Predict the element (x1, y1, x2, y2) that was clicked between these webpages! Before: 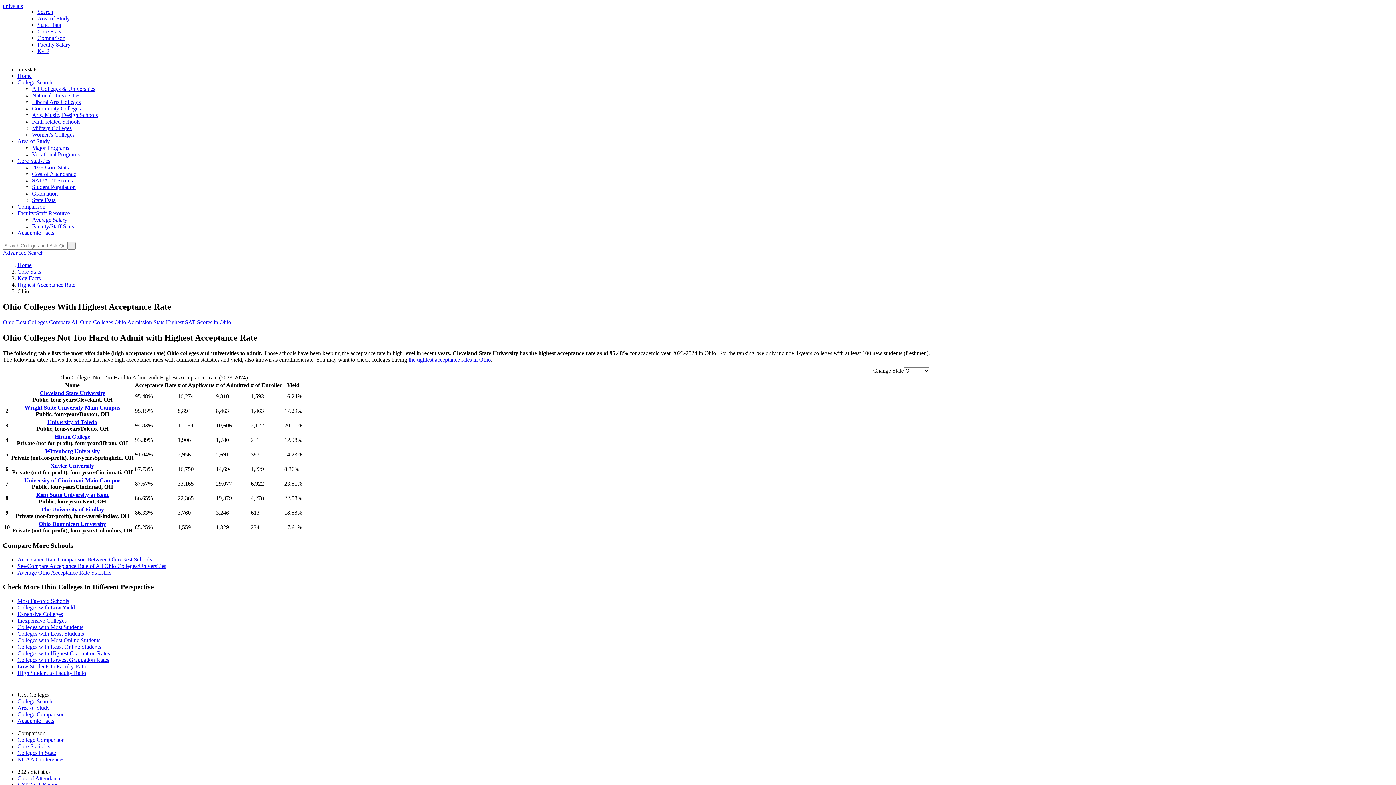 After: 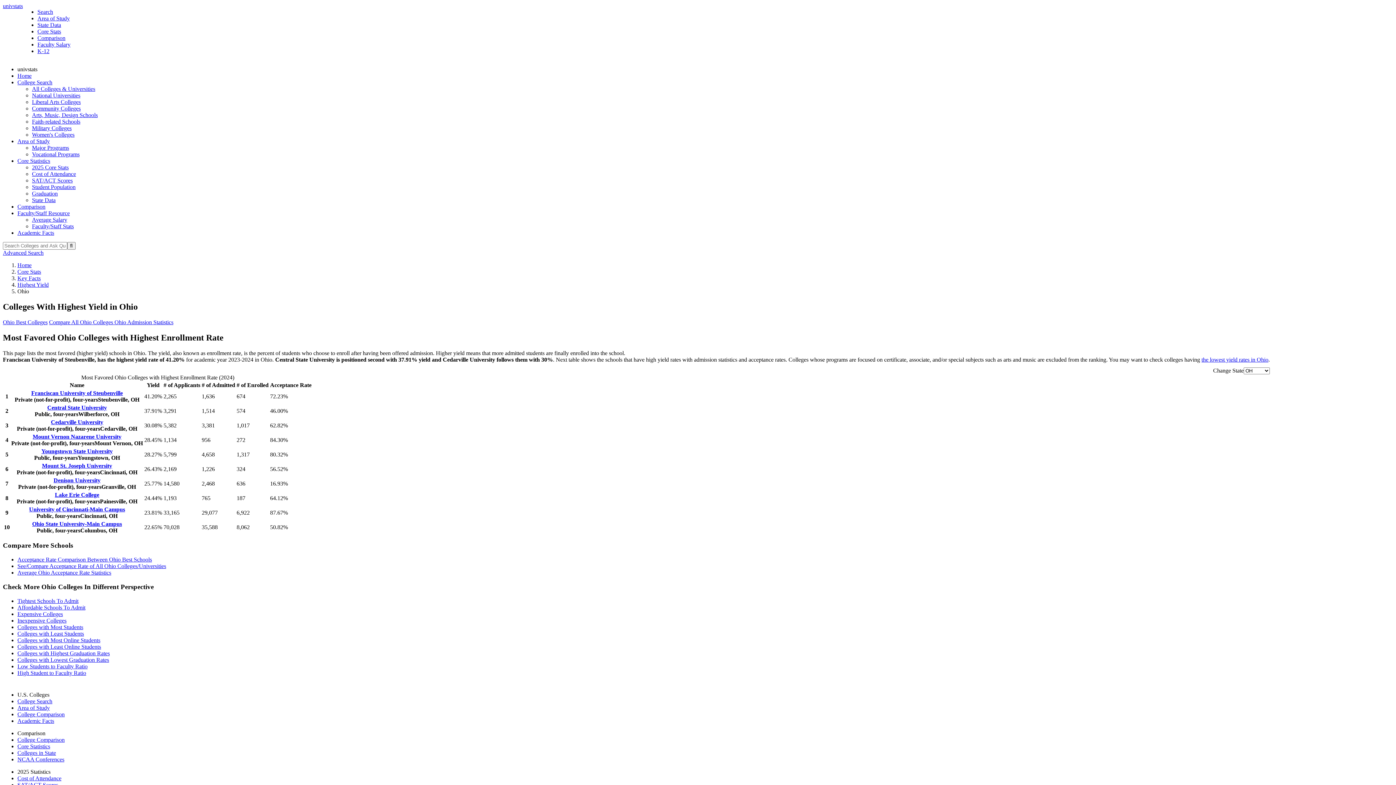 Action: label: Most Favored Schools bbox: (17, 598, 69, 604)